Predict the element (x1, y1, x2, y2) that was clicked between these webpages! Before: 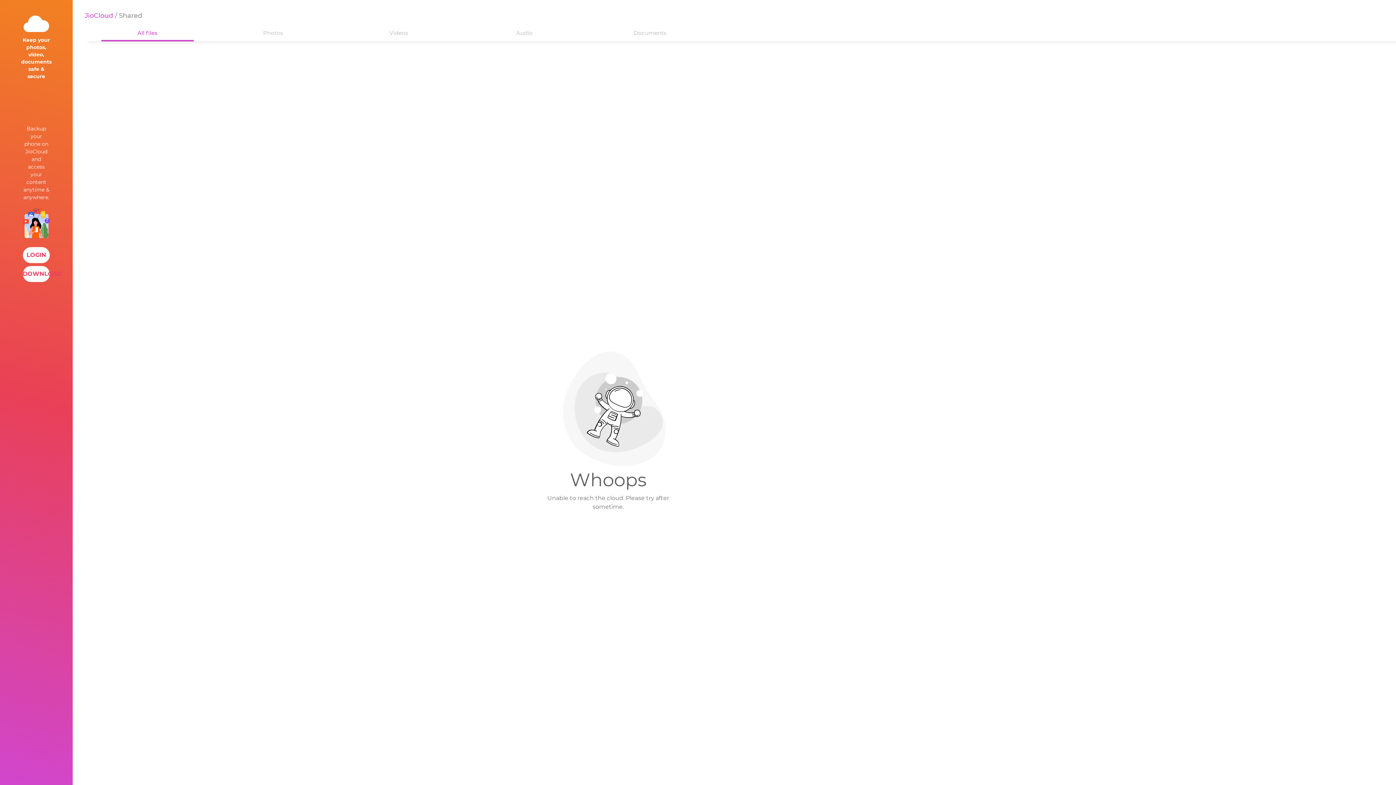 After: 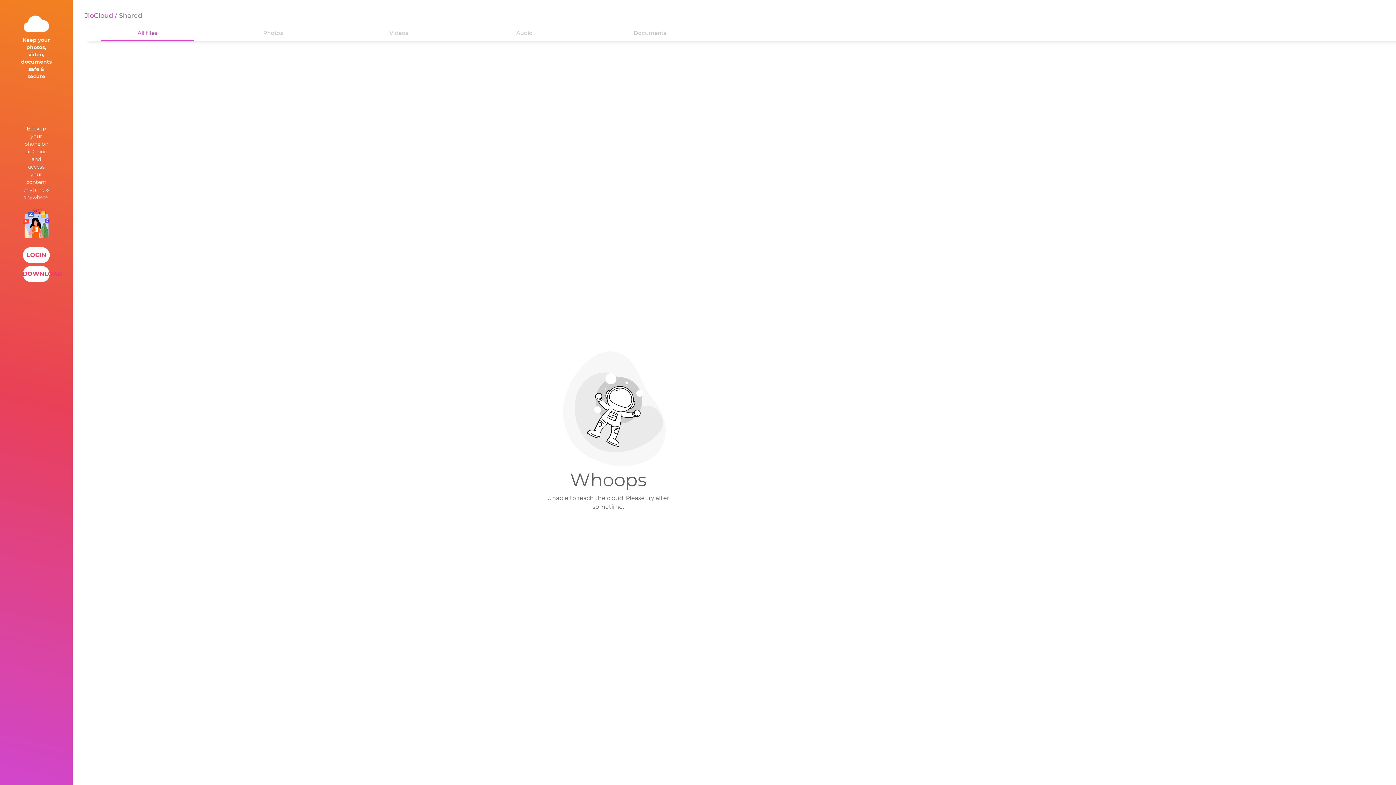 Action: label: DOWNLOAD bbox: (22, 266, 49, 282)